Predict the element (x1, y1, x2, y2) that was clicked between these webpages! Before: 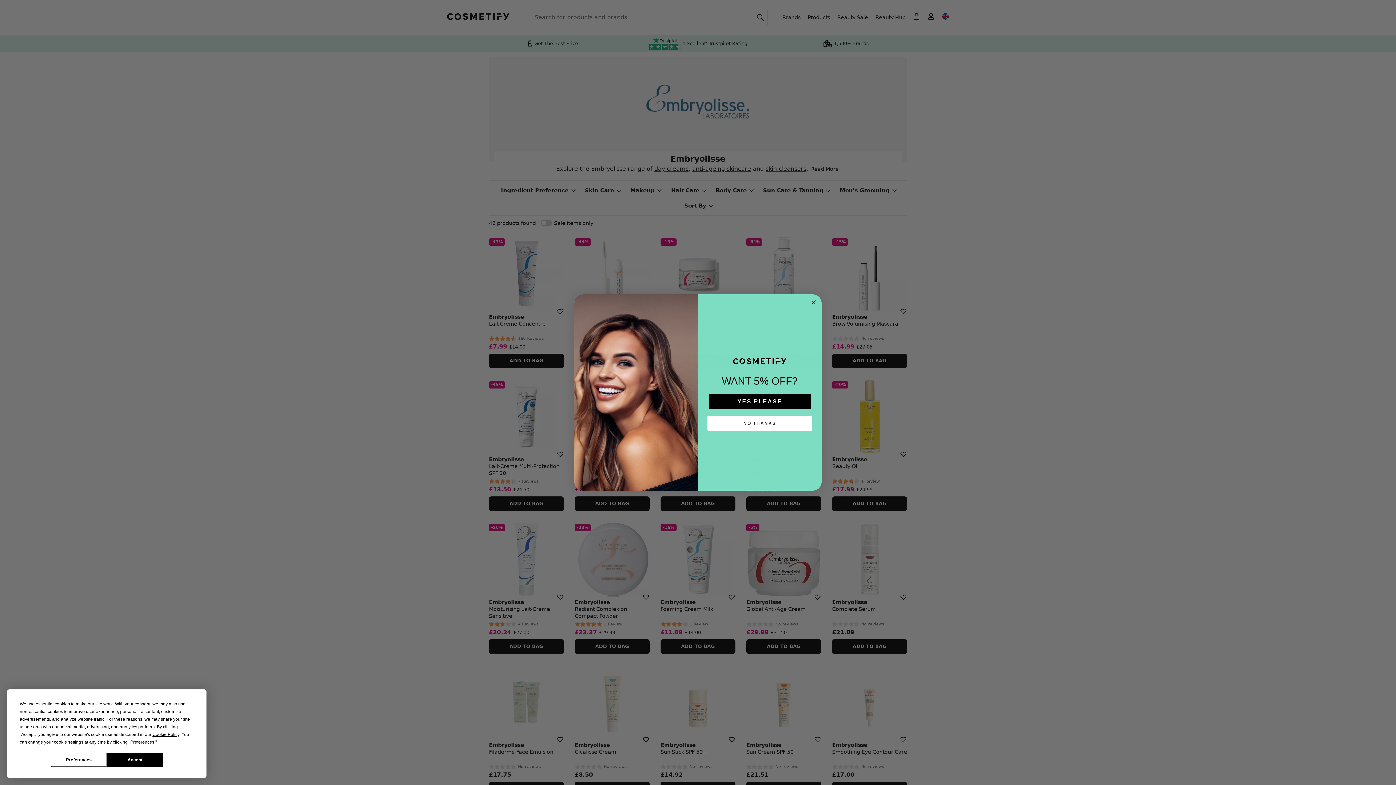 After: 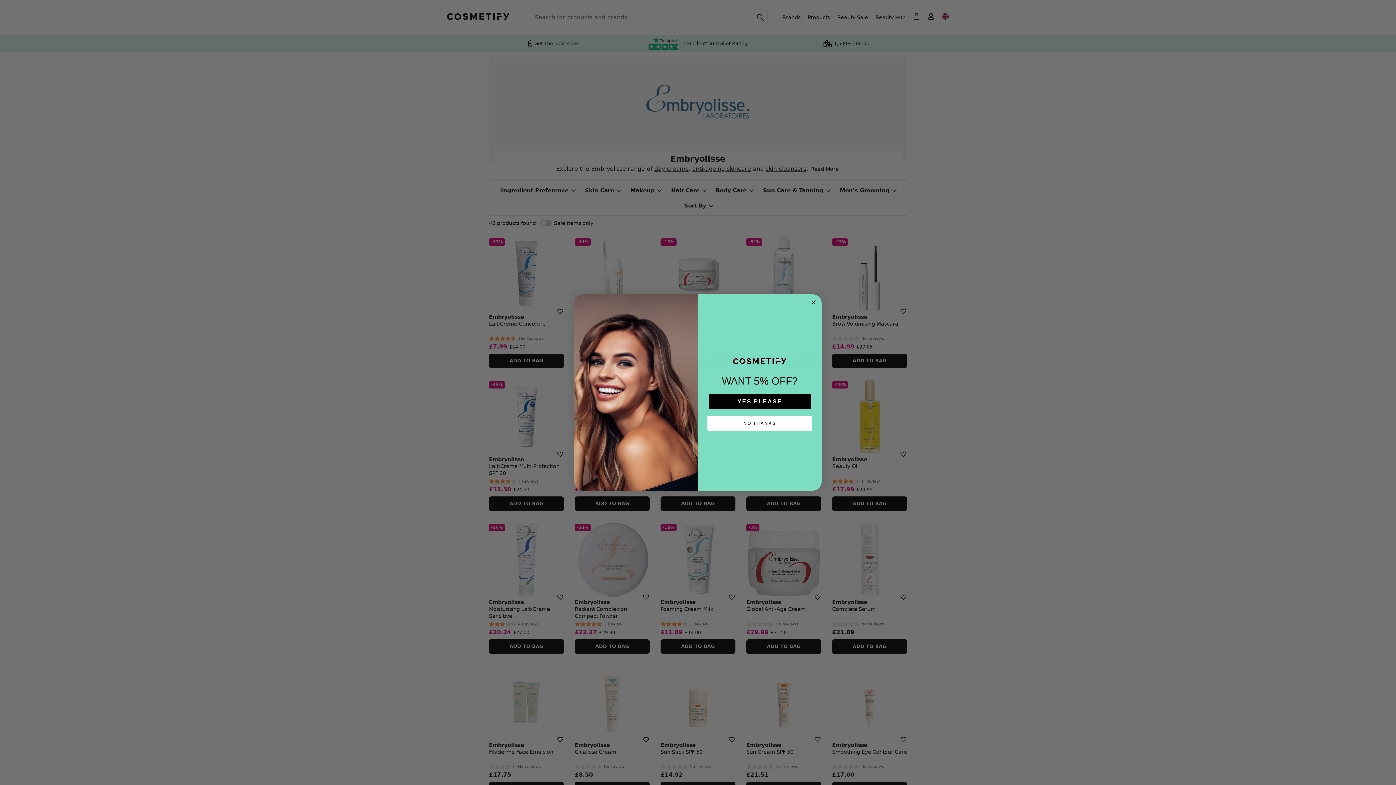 Action: label: Accept bbox: (106, 753, 163, 767)